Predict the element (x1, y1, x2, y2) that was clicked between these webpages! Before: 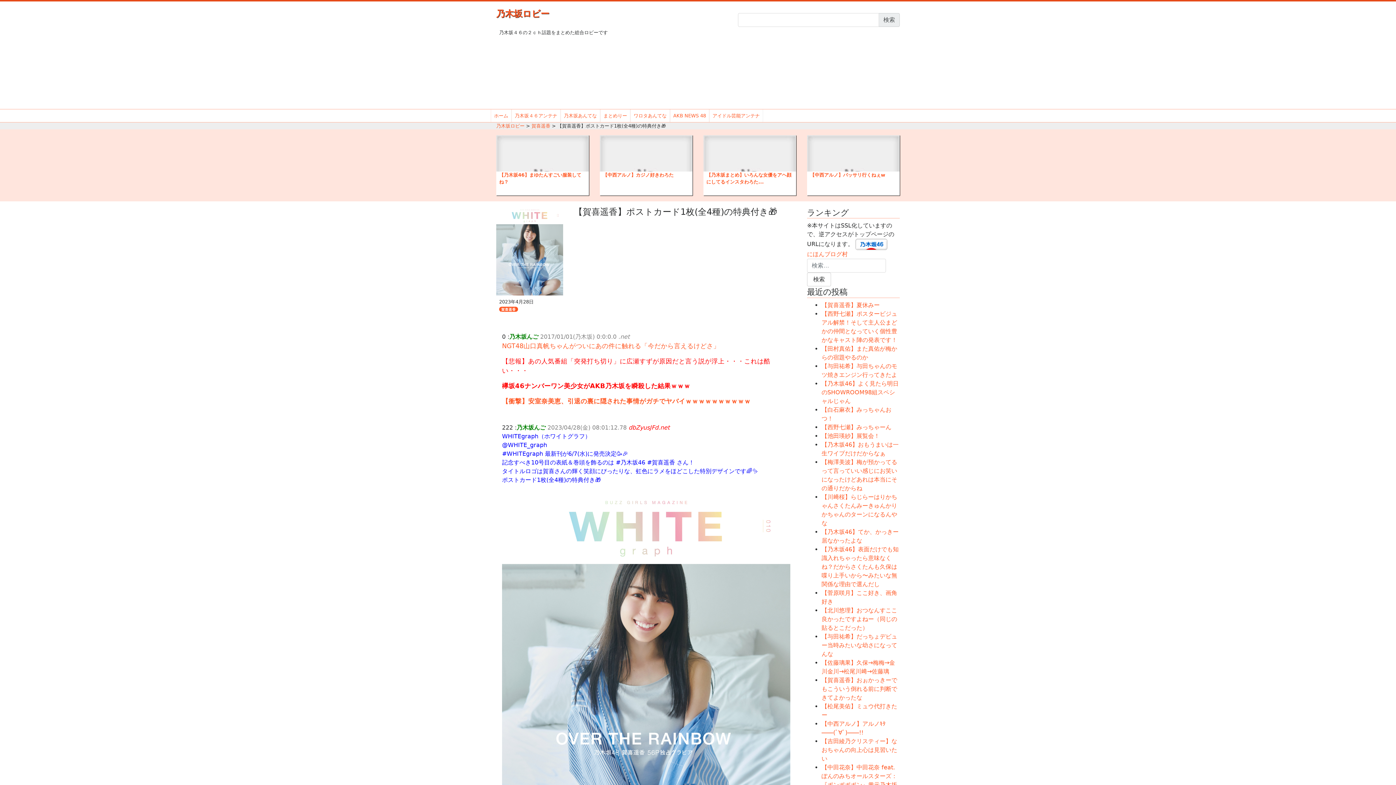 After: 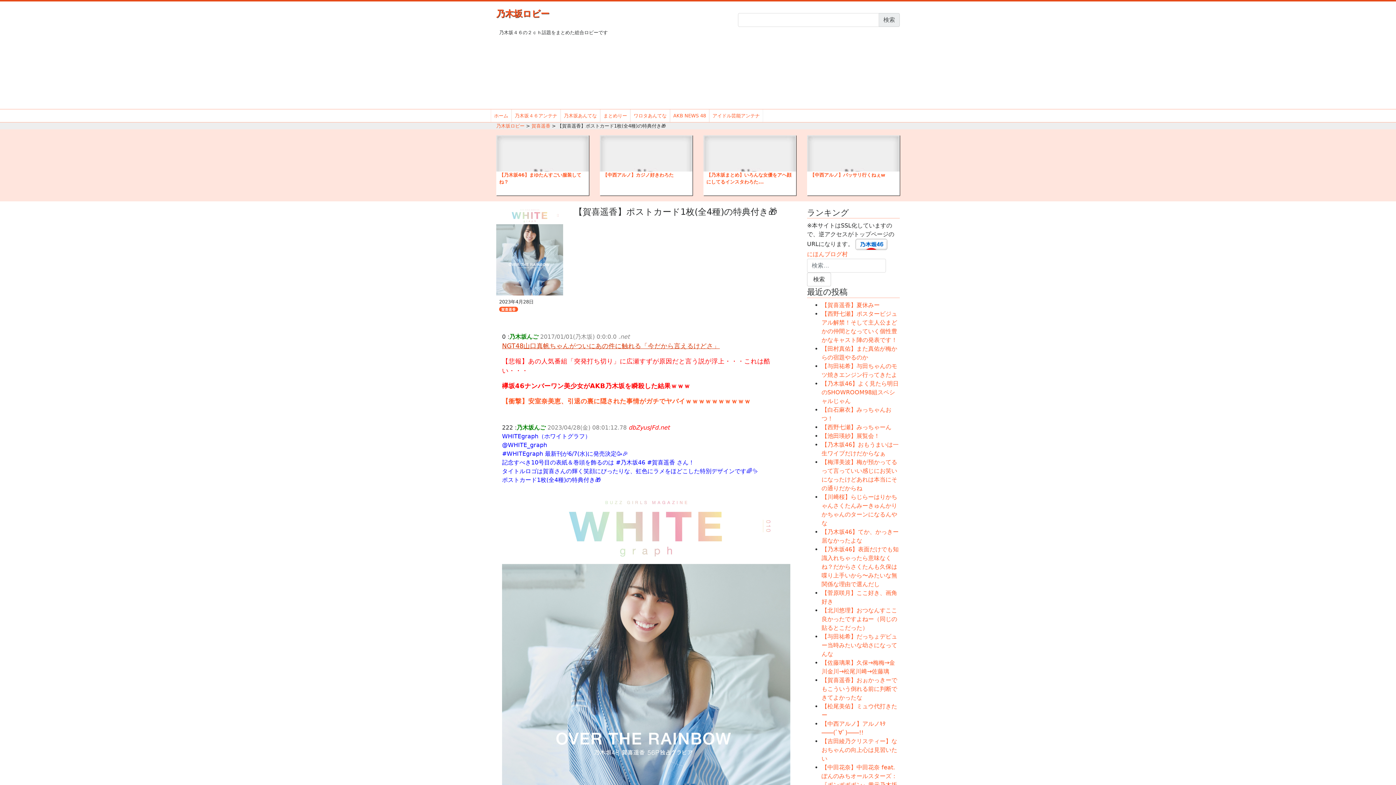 Action: label: NGT48山口真帆ちゃんがついにあの件に触れる「今だから言えるけどさ」 bbox: (502, 342, 720, 349)